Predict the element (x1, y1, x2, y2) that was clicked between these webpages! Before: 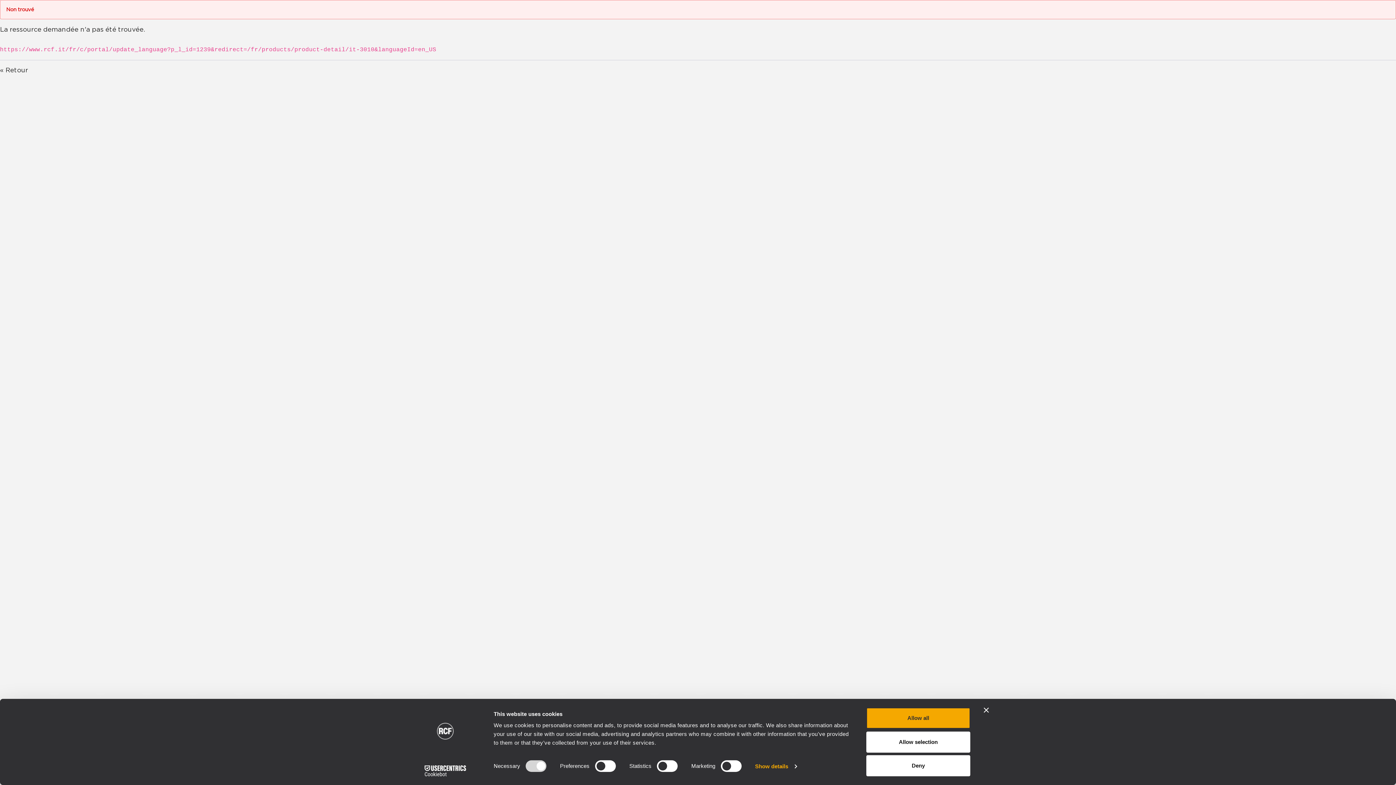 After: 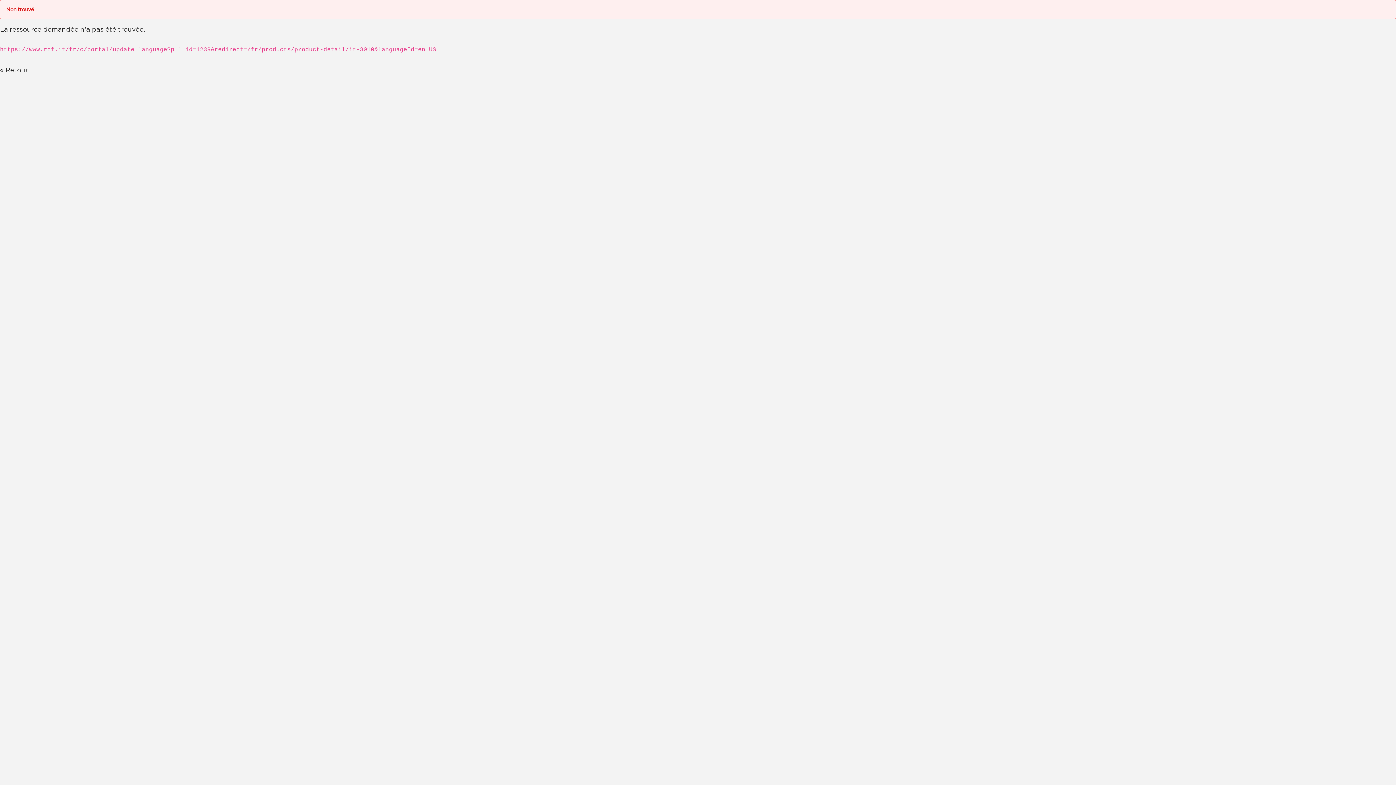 Action: label: Allow selection bbox: (866, 731, 970, 752)